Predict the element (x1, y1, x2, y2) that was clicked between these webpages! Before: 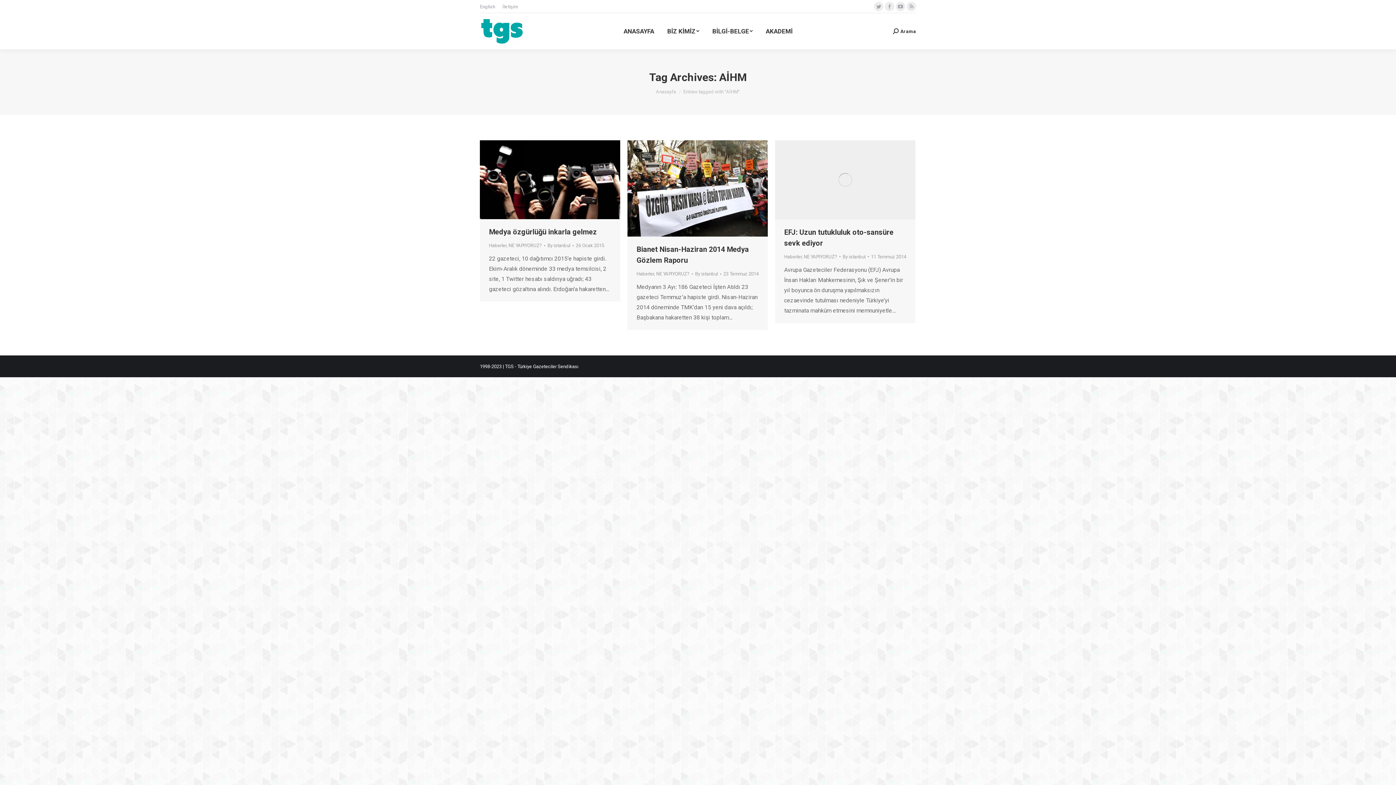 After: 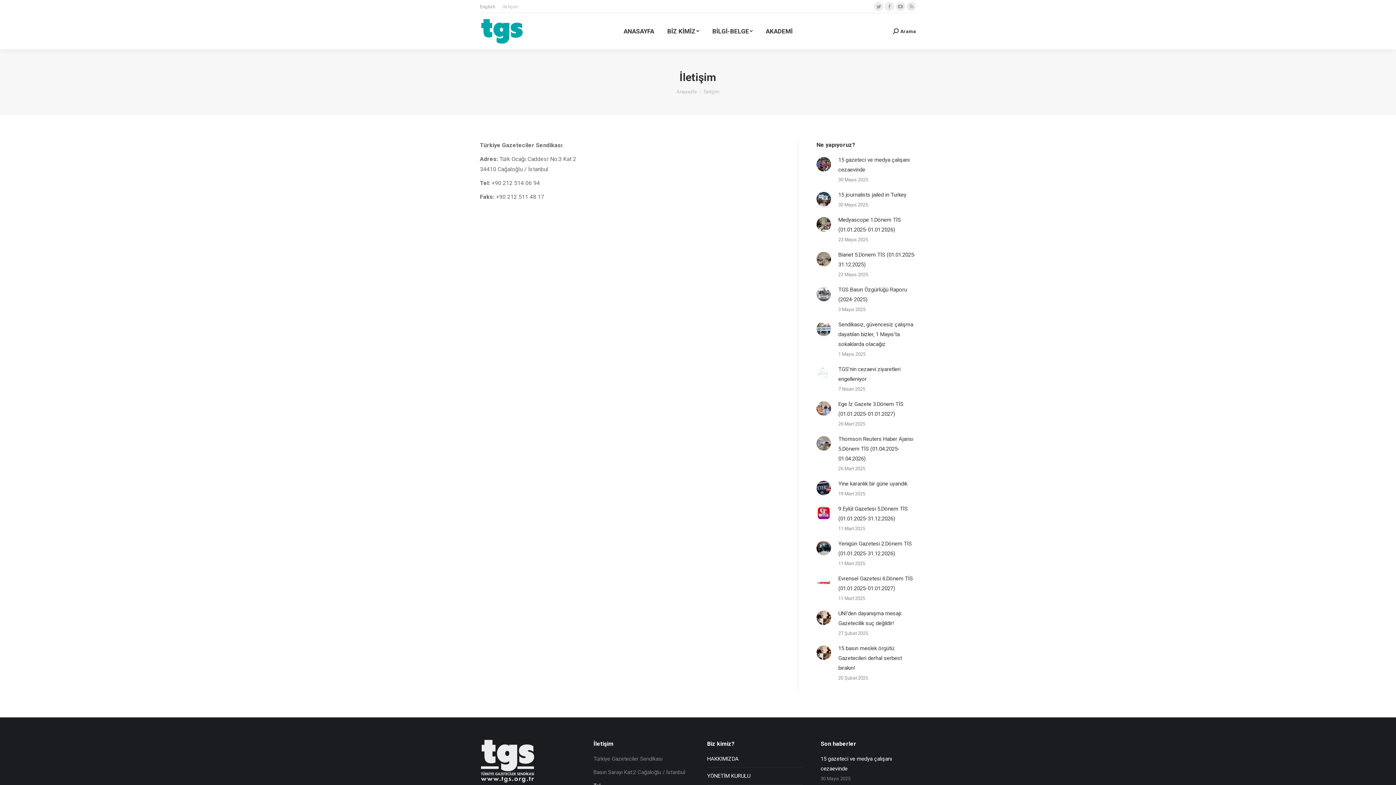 Action: bbox: (502, 3, 518, 10) label: İletişim